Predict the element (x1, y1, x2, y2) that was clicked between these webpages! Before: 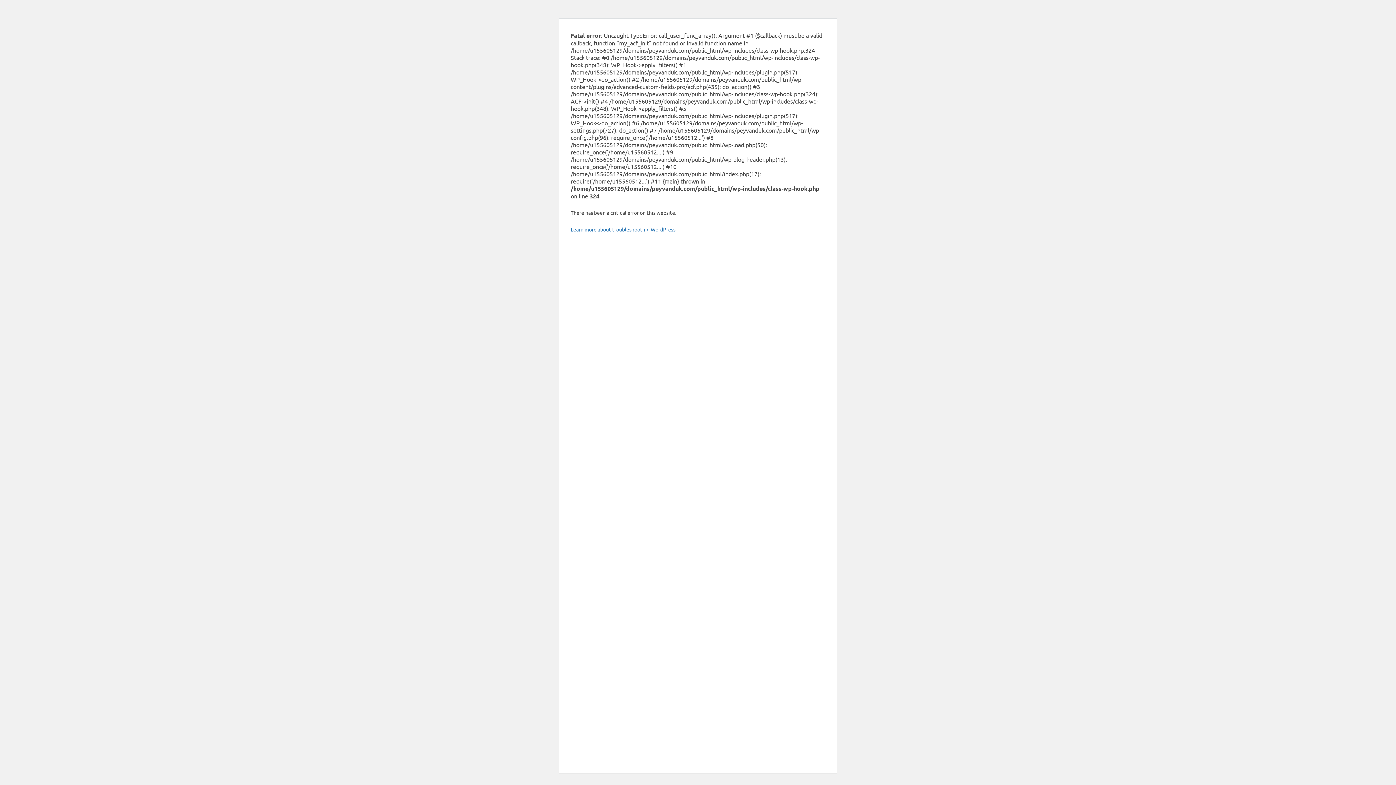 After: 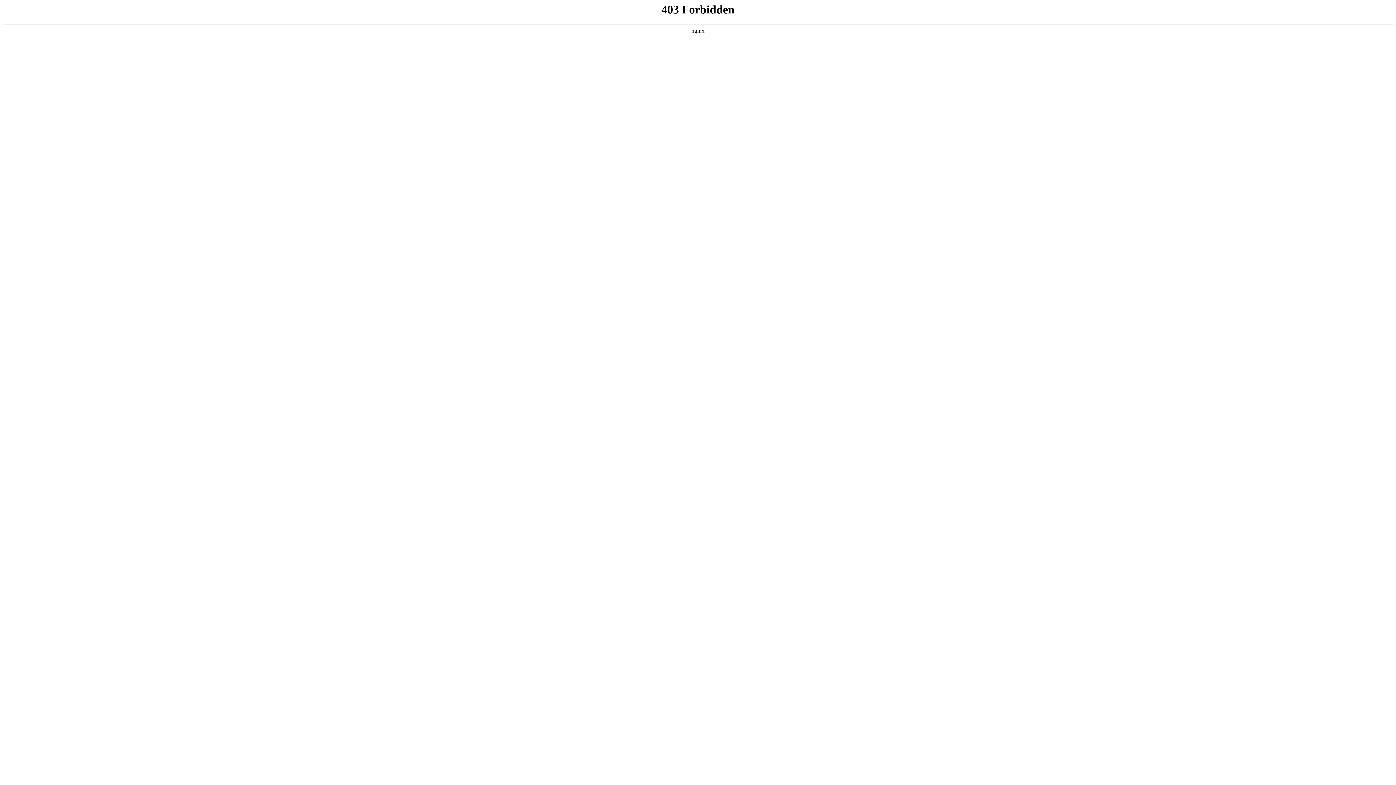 Action: bbox: (570, 226, 676, 232) label: Learn more about troubleshooting WordPress.